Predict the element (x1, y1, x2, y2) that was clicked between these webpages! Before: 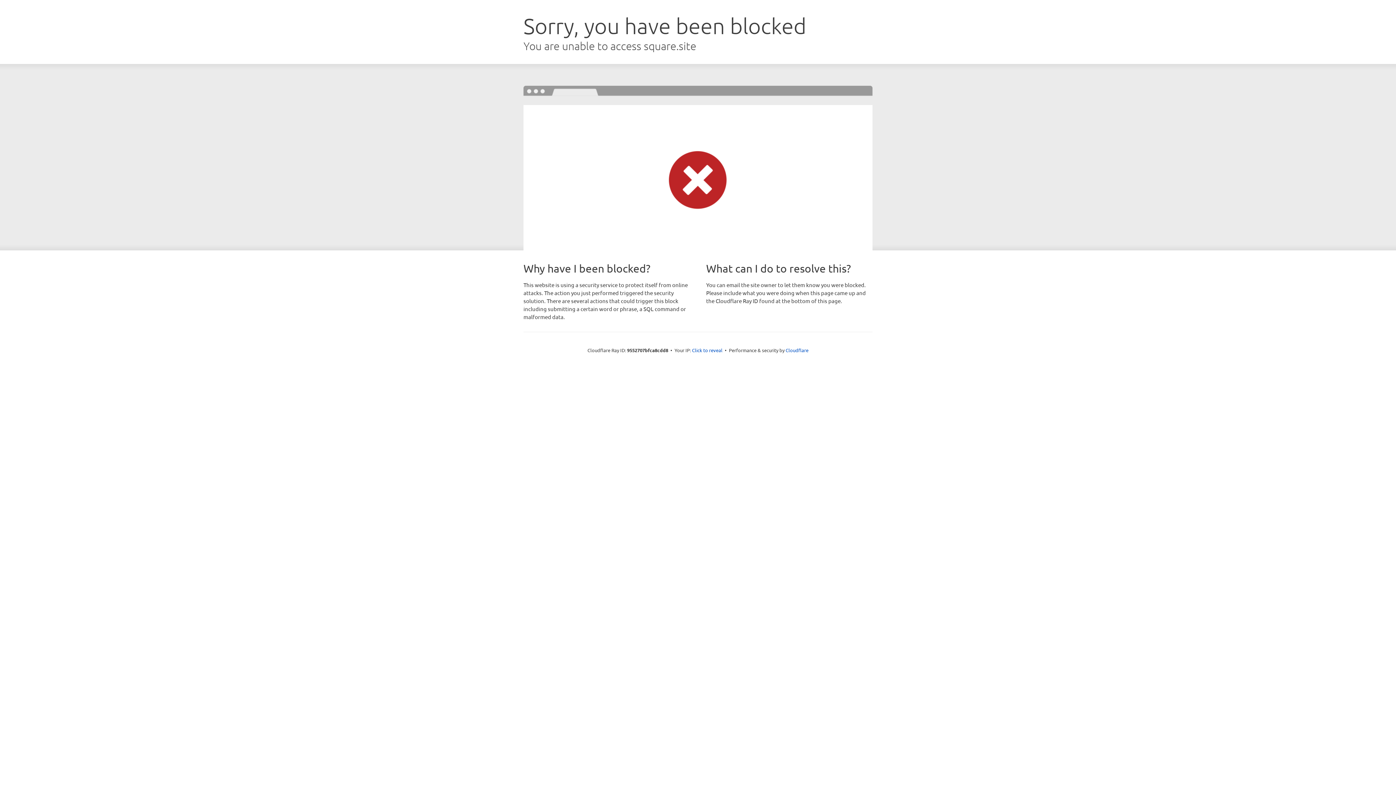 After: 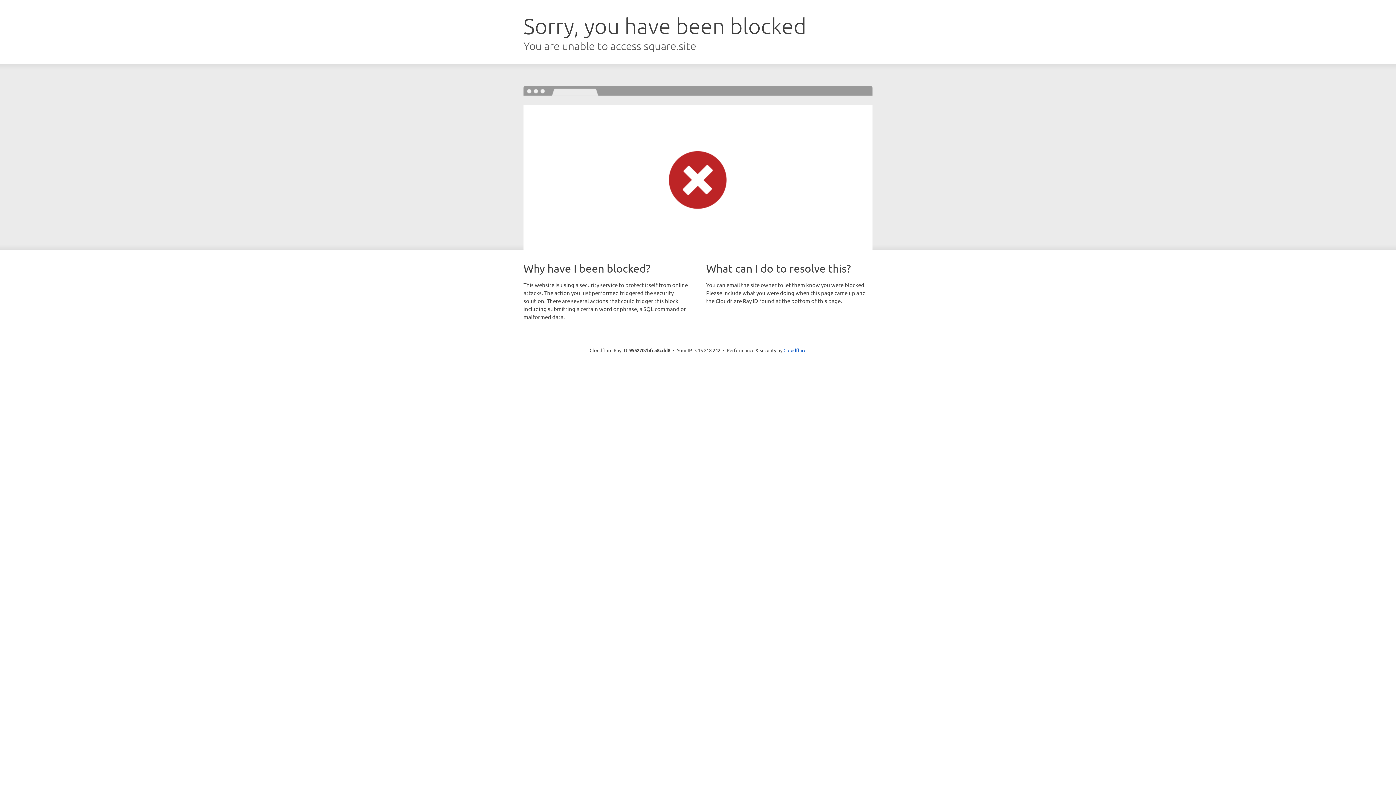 Action: label: Click to reveal bbox: (692, 346, 722, 353)